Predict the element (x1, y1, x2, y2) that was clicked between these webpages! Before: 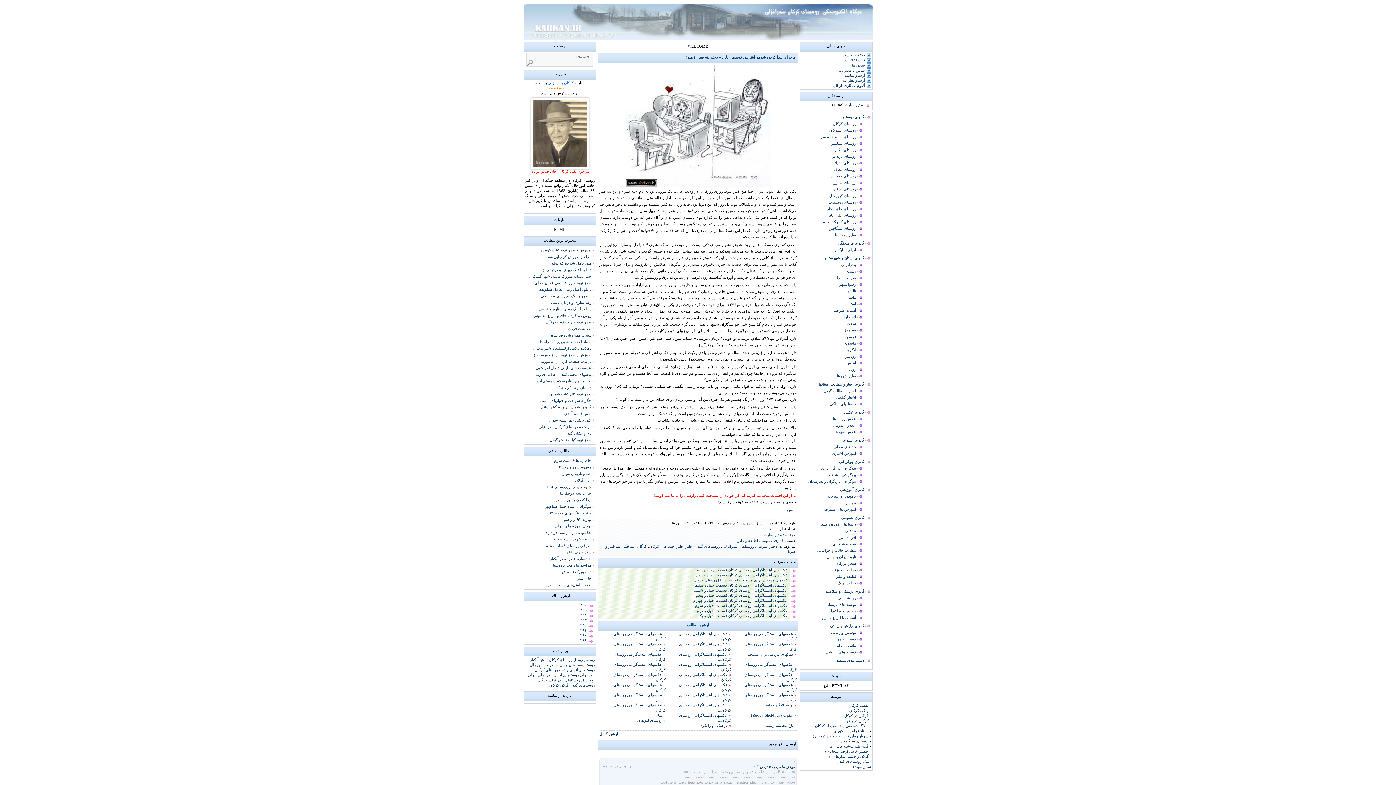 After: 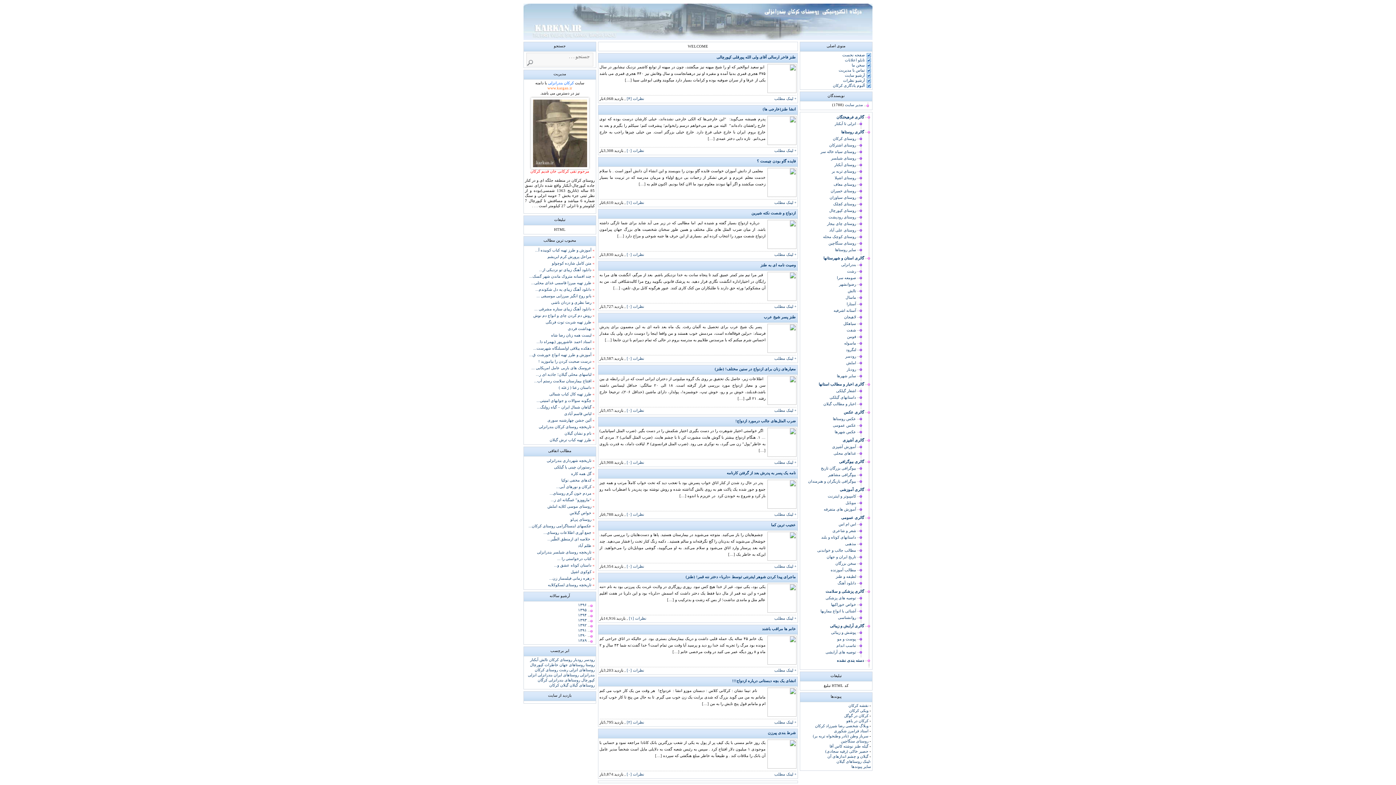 Action: label: لطیفه و طنز bbox: (737, 538, 758, 542)